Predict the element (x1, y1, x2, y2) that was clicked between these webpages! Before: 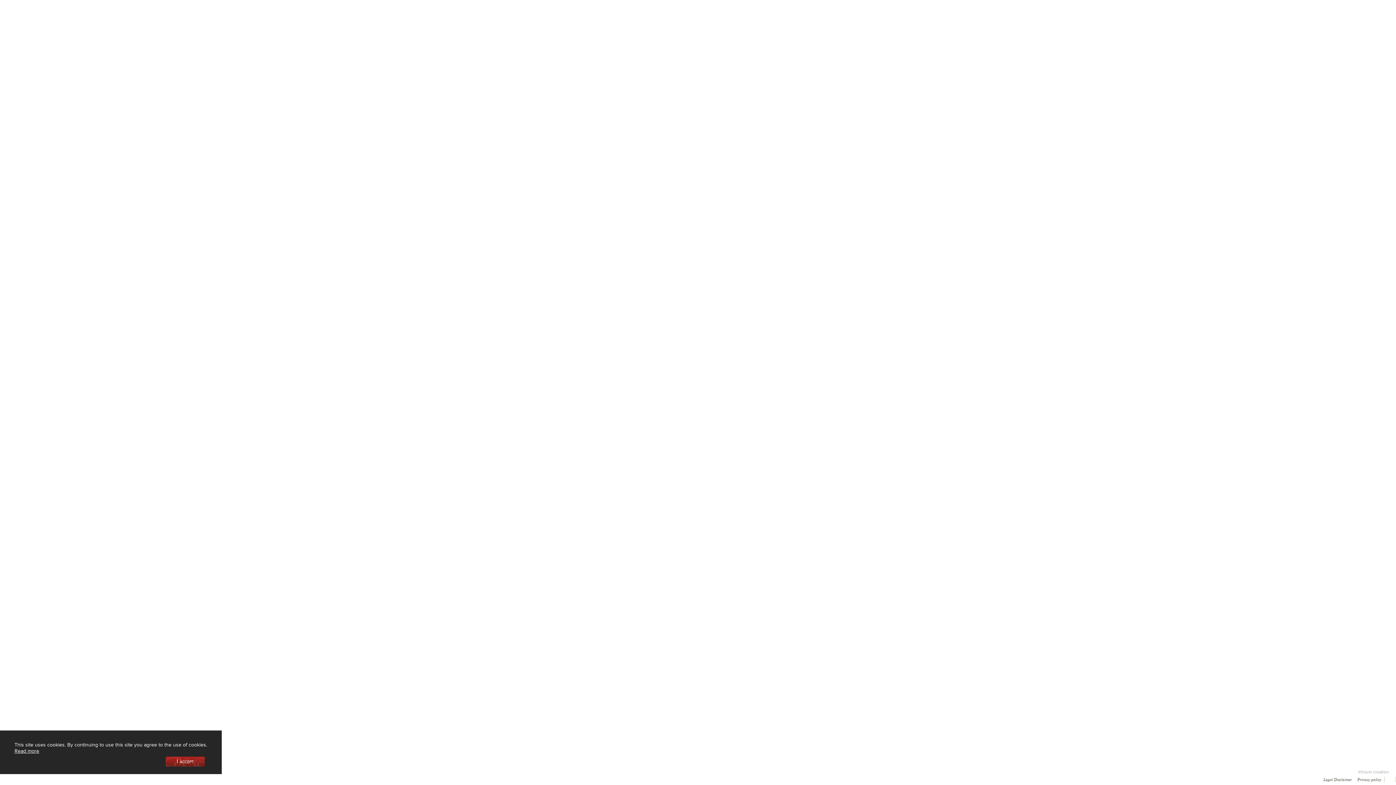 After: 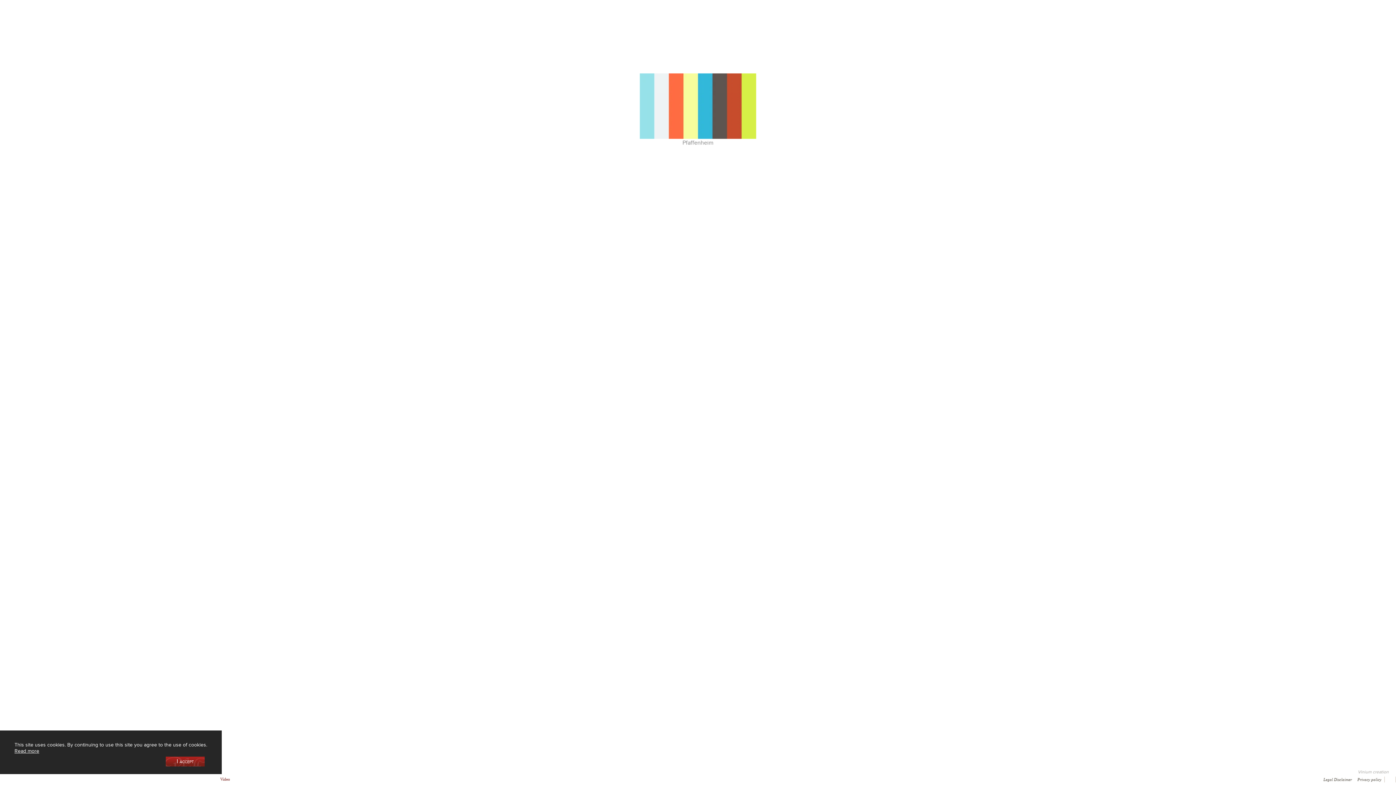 Action: label: Video bbox: (218, 777, 230, 781)